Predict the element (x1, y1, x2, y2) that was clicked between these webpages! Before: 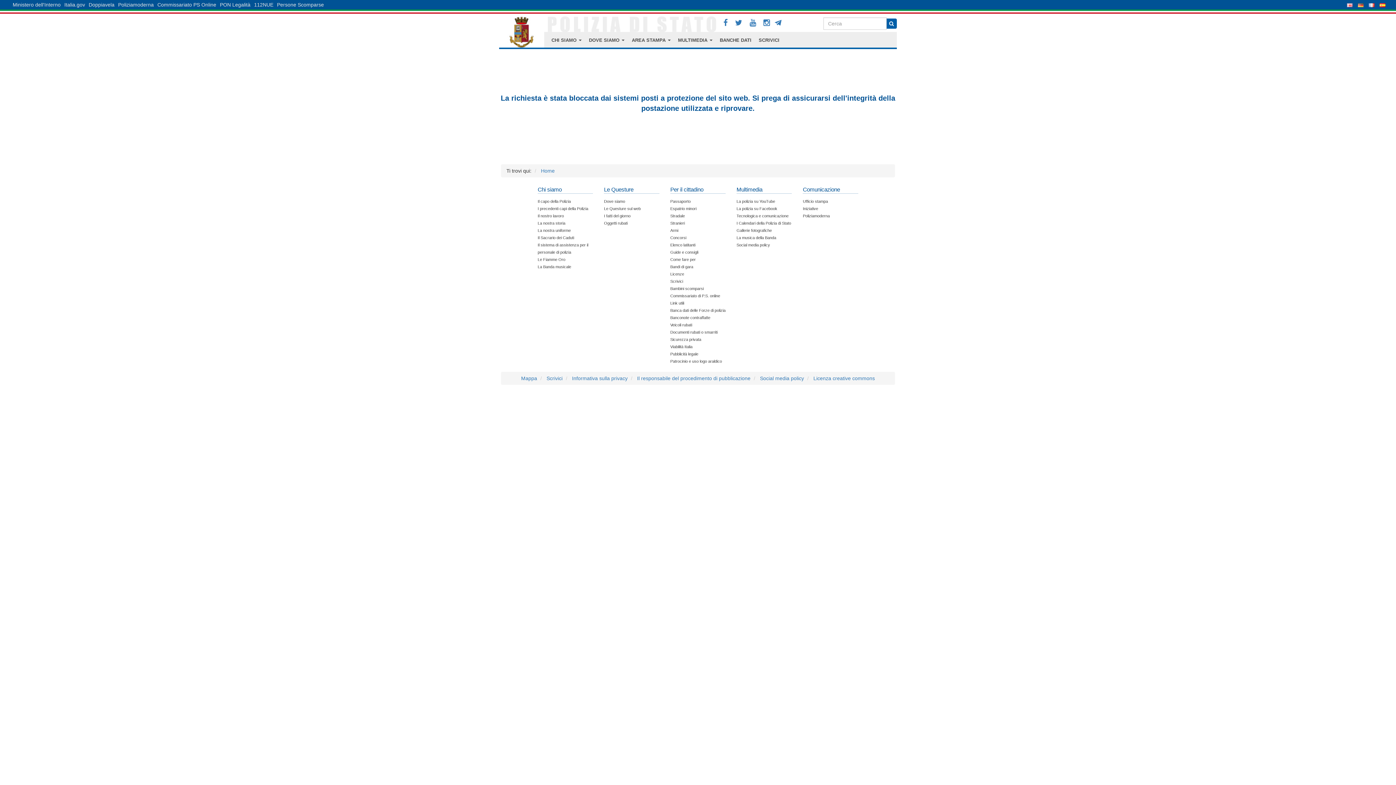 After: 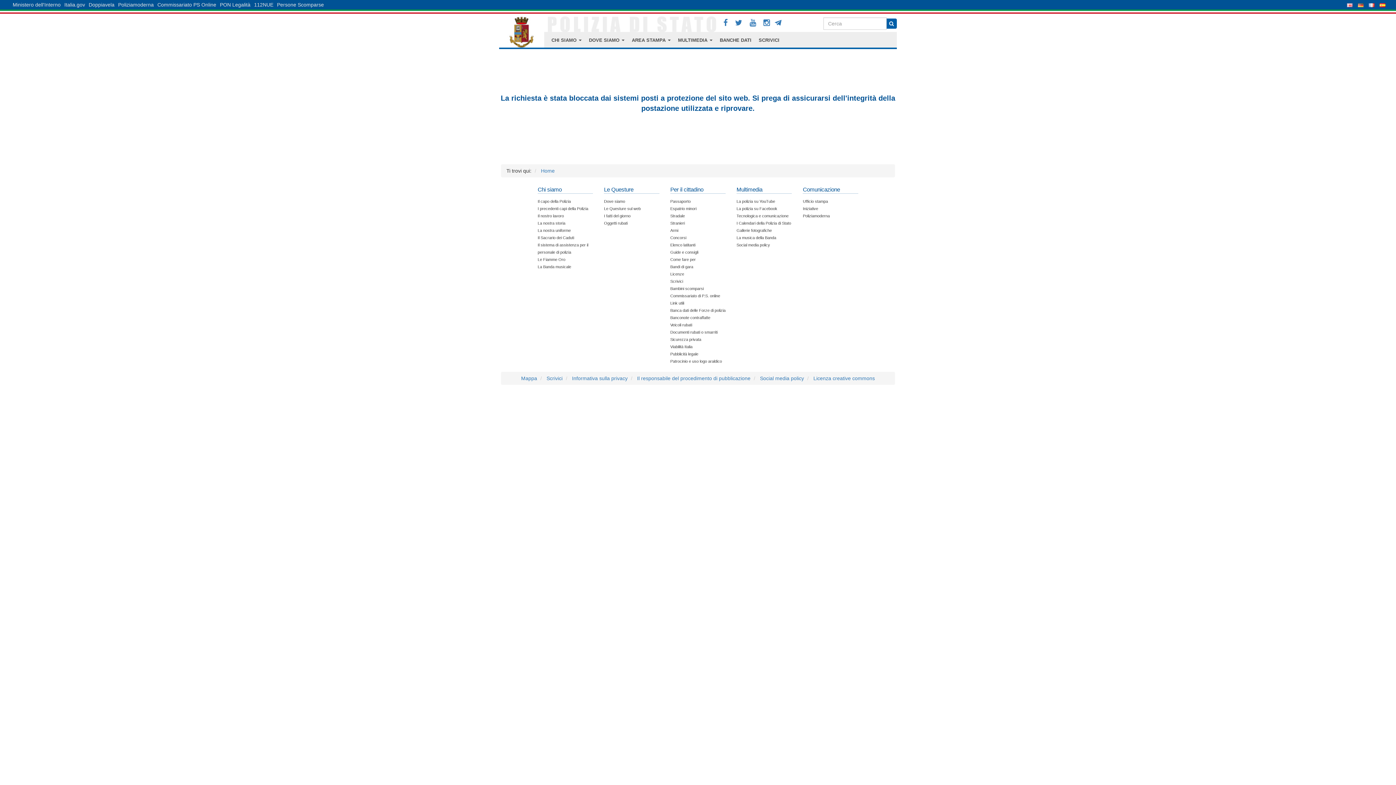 Action: label: Le Fiamme Oro bbox: (537, 257, 565, 261)